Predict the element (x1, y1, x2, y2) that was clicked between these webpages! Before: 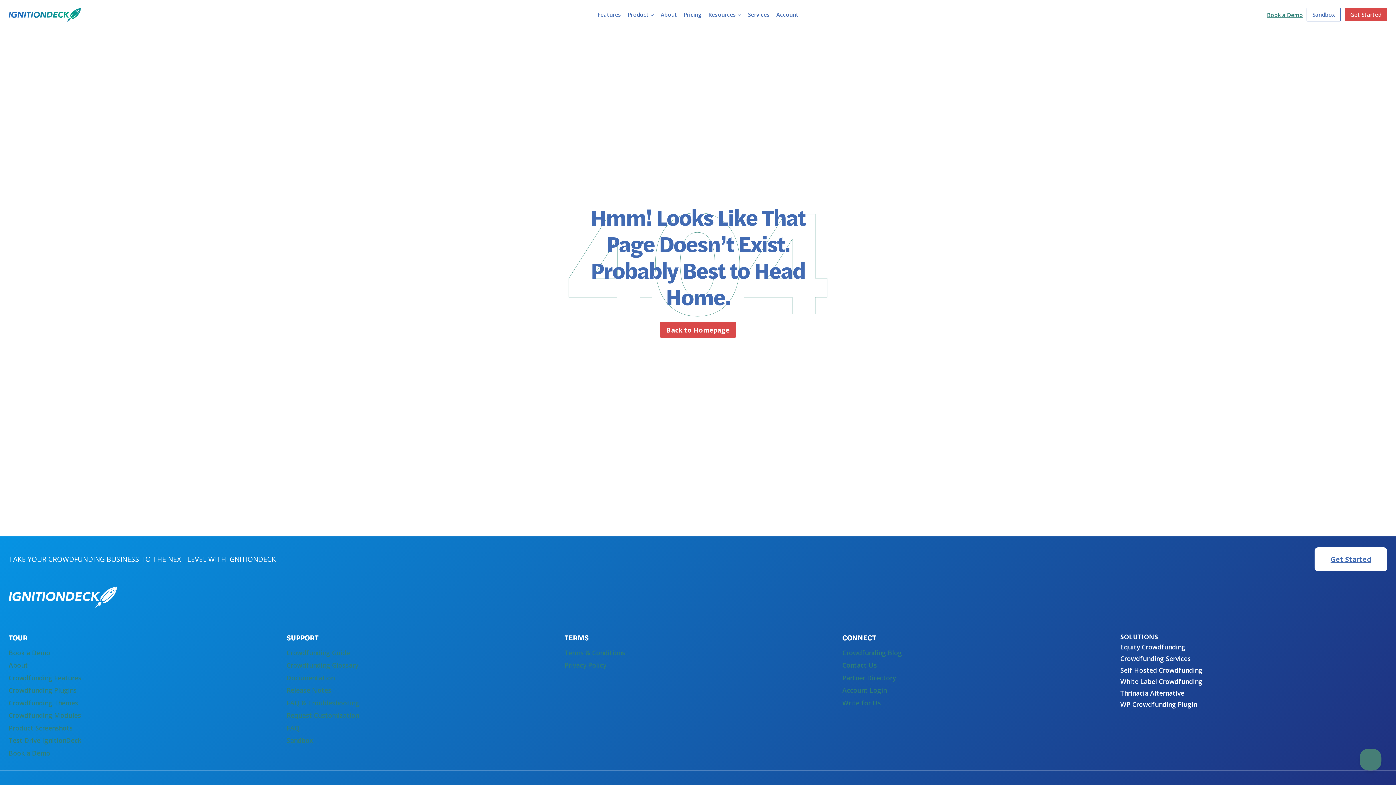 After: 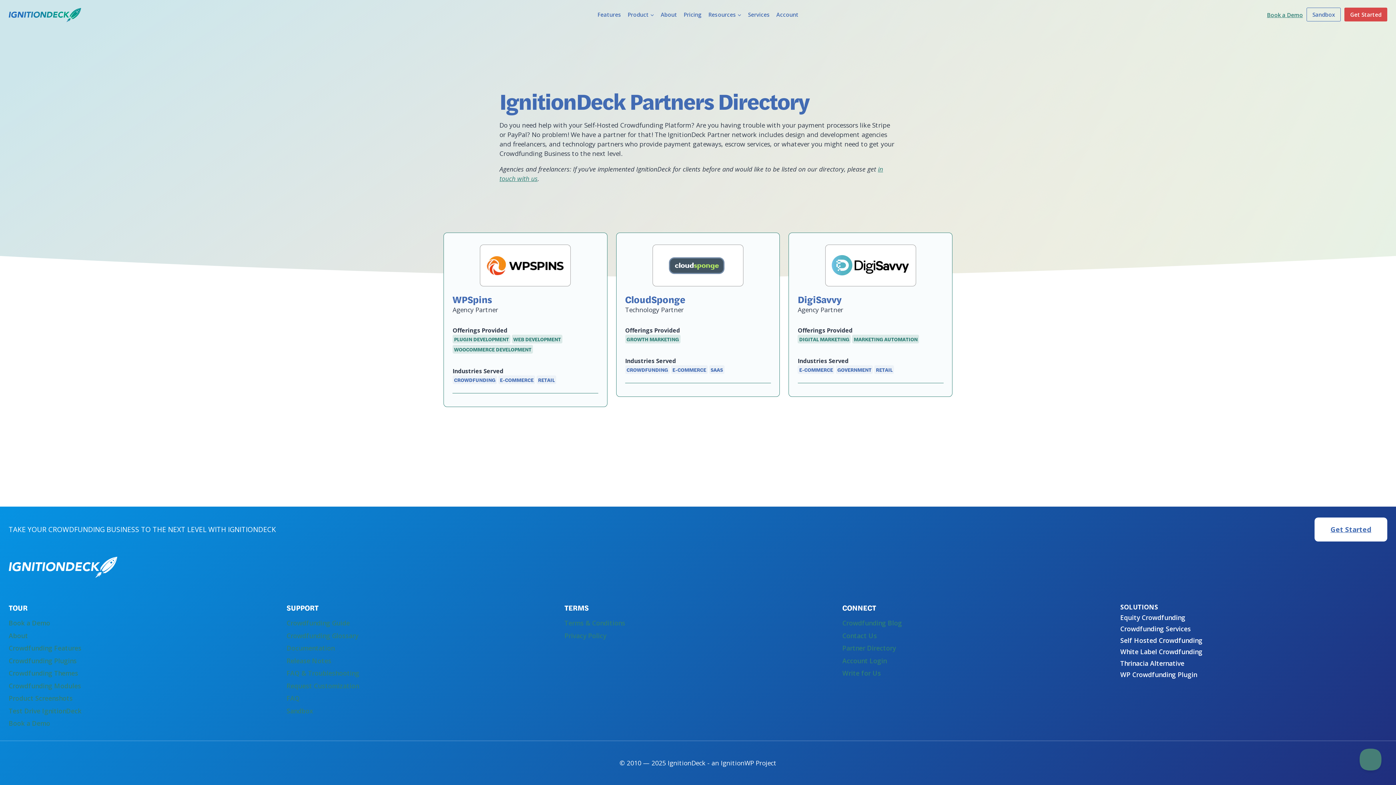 Action: label: Partner Directory bbox: (842, 672, 1109, 684)